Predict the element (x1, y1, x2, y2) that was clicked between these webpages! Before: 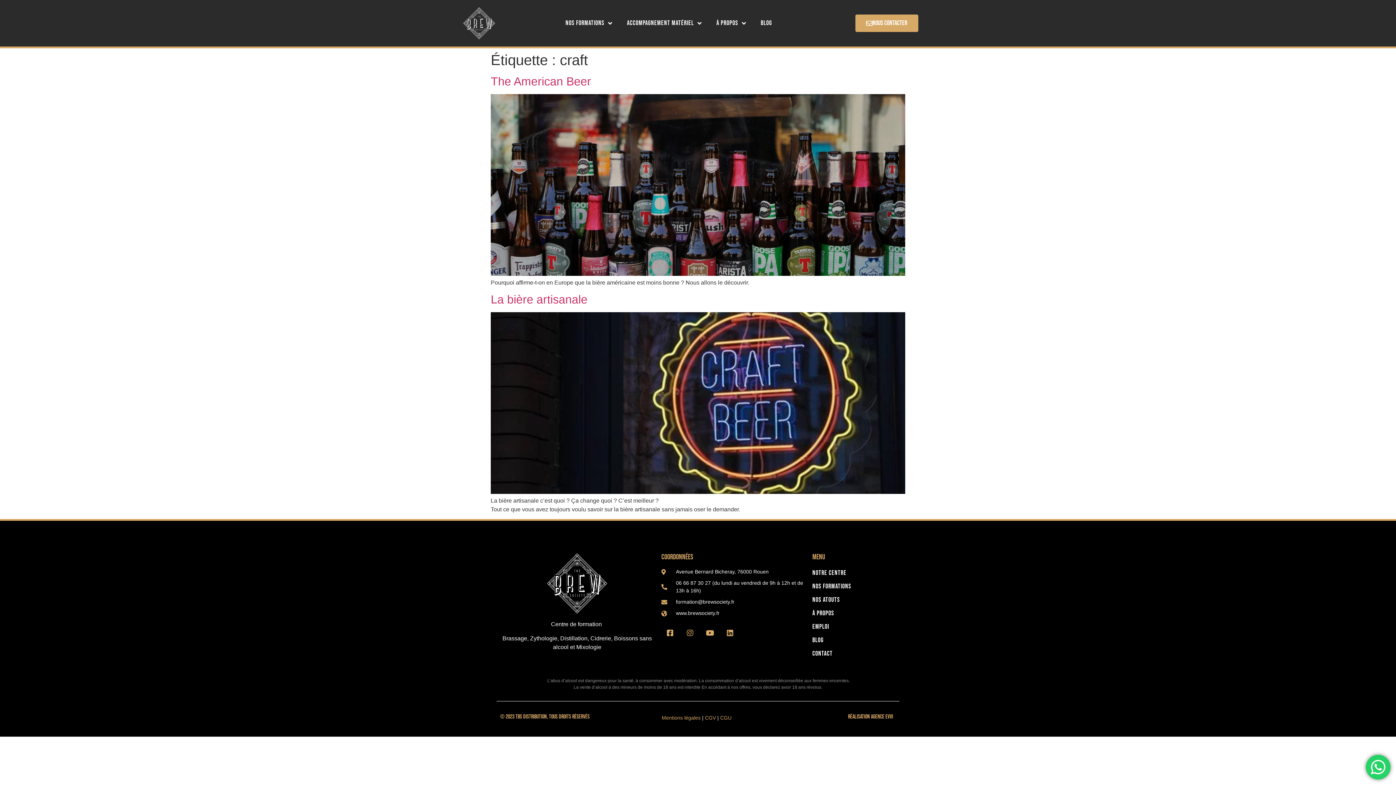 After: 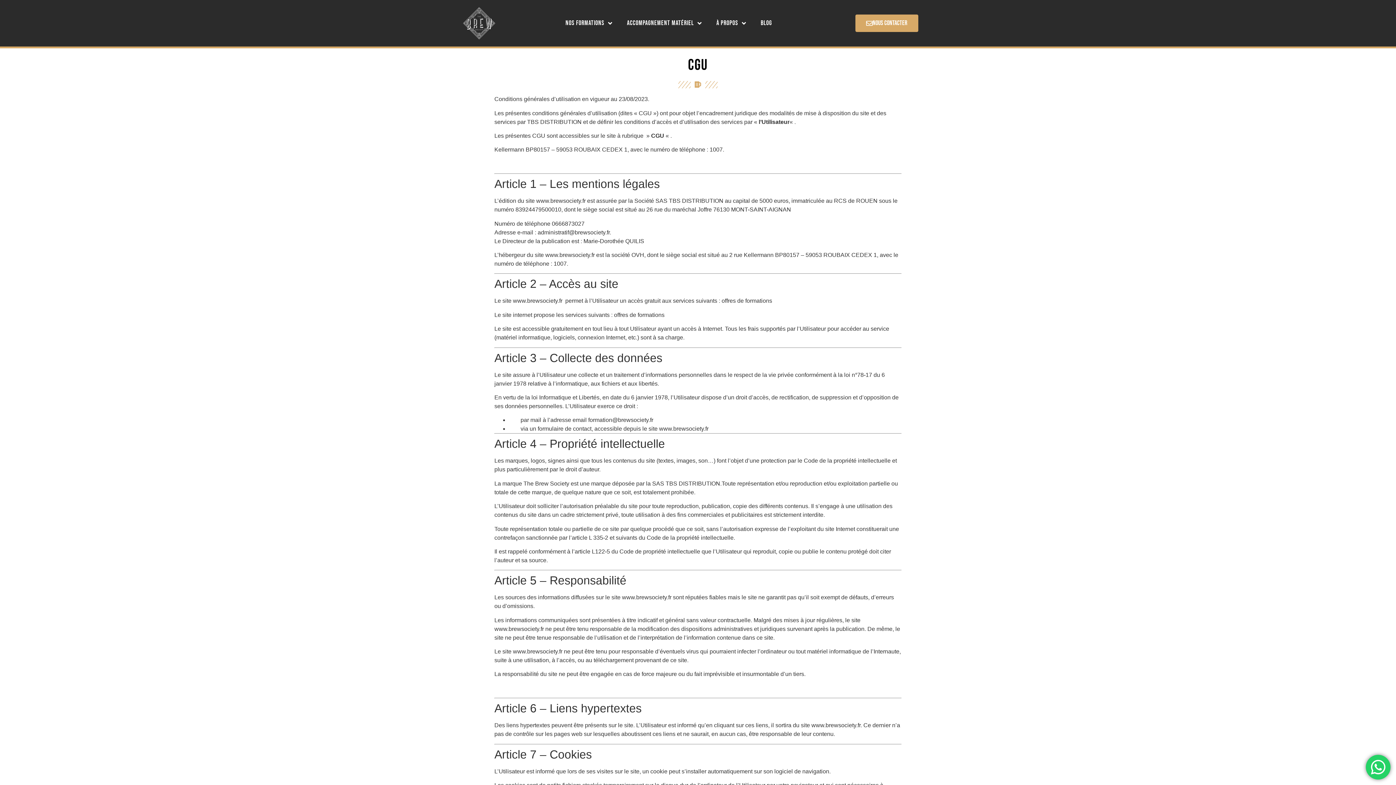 Action: label: CGU bbox: (720, 715, 731, 721)